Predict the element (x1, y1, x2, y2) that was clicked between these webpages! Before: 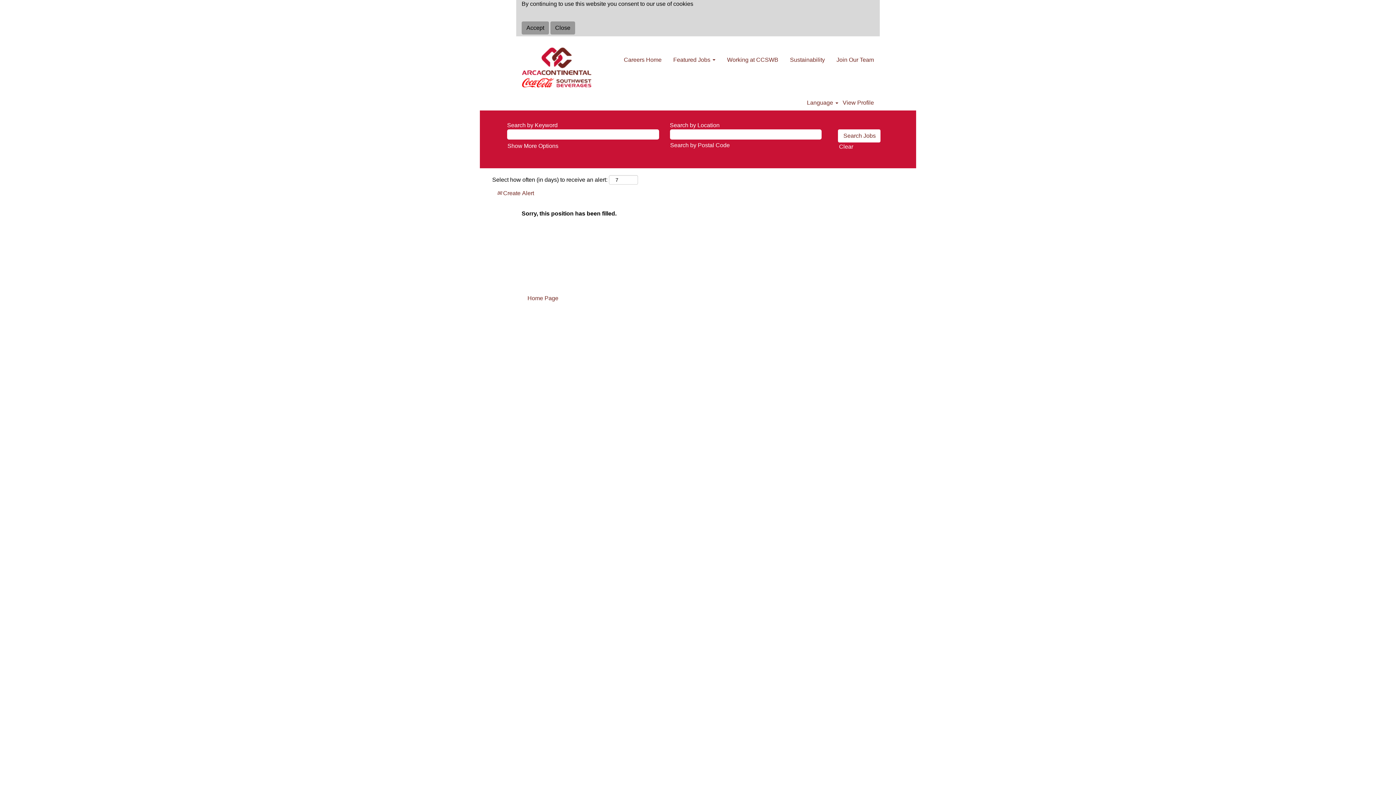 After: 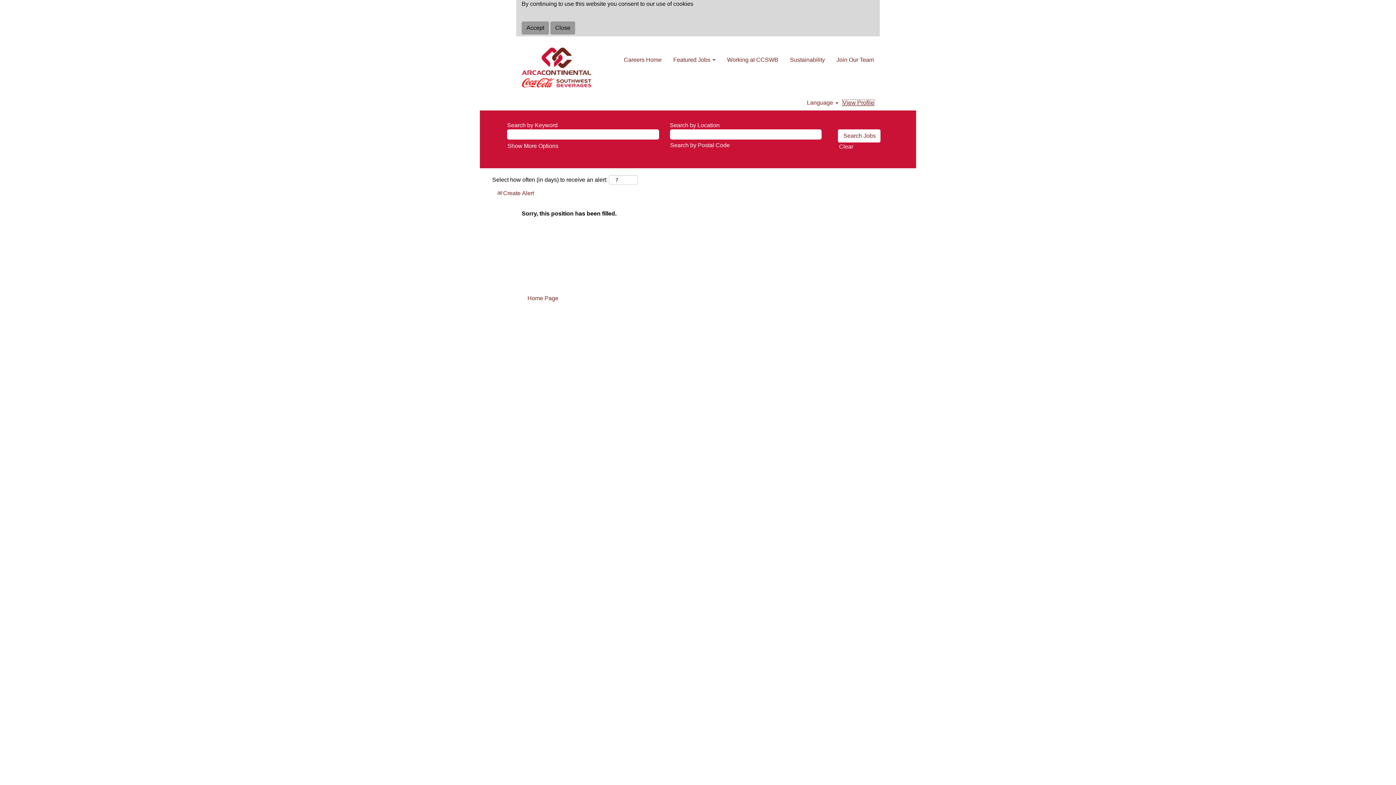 Action: bbox: (842, 99, 874, 106) label: View Profile